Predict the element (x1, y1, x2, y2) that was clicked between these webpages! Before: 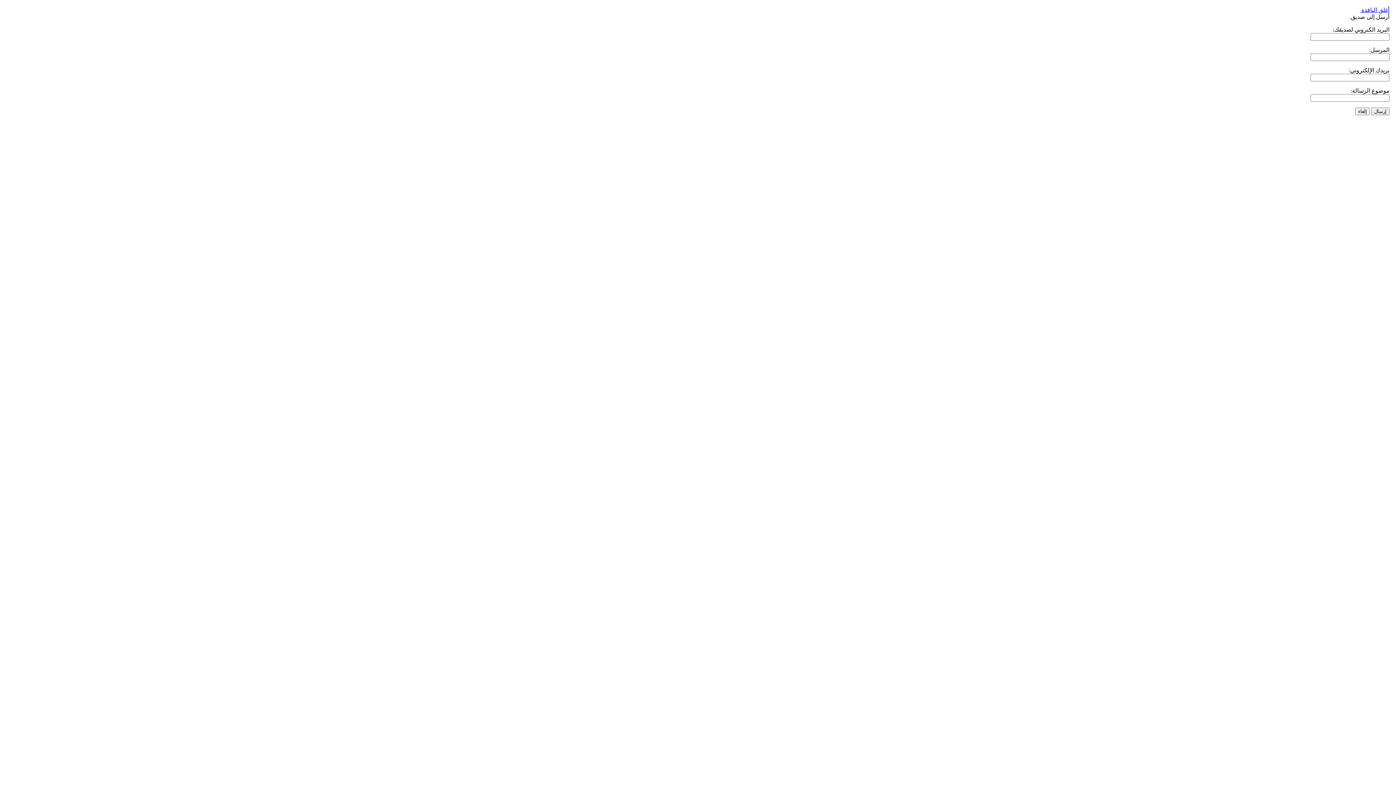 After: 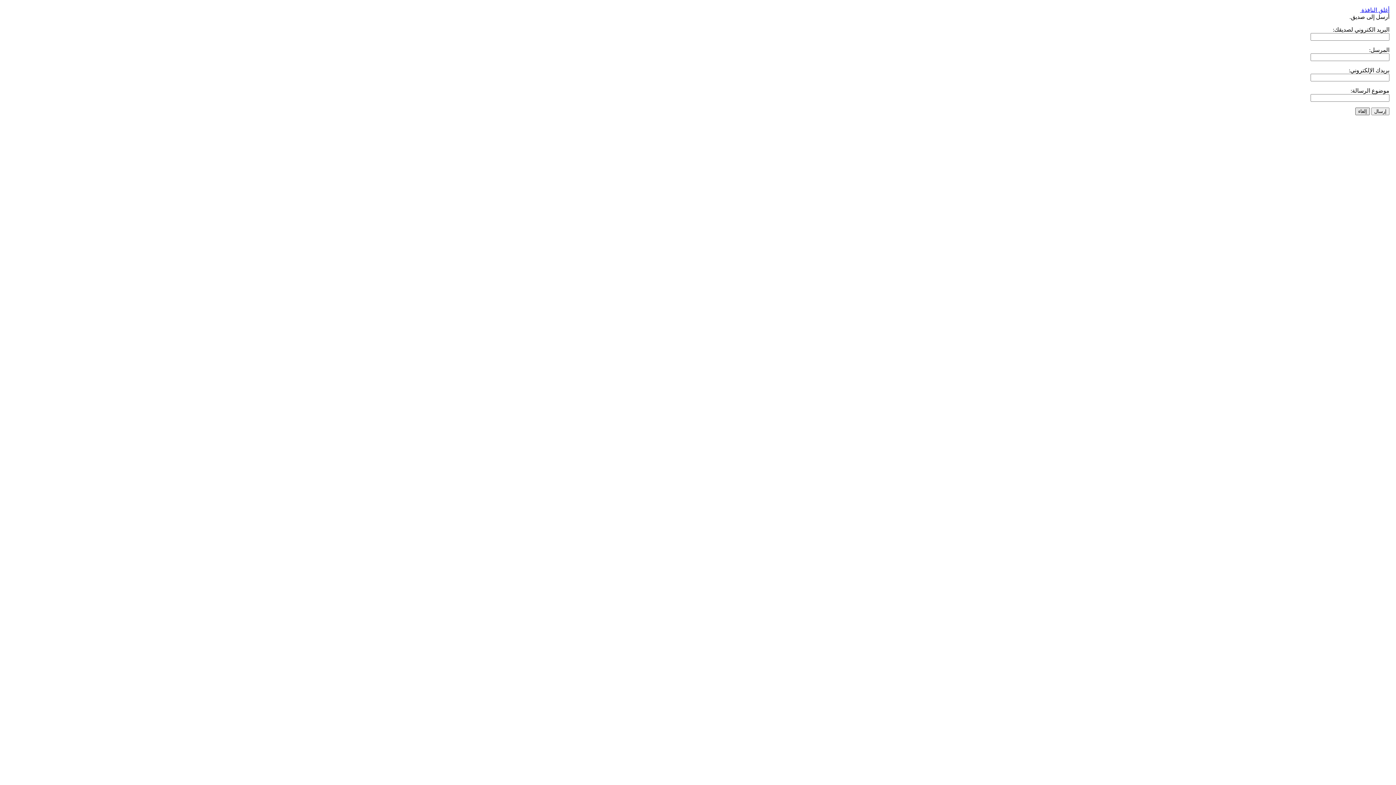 Action: label: إلغاء bbox: (1355, 107, 1370, 115)